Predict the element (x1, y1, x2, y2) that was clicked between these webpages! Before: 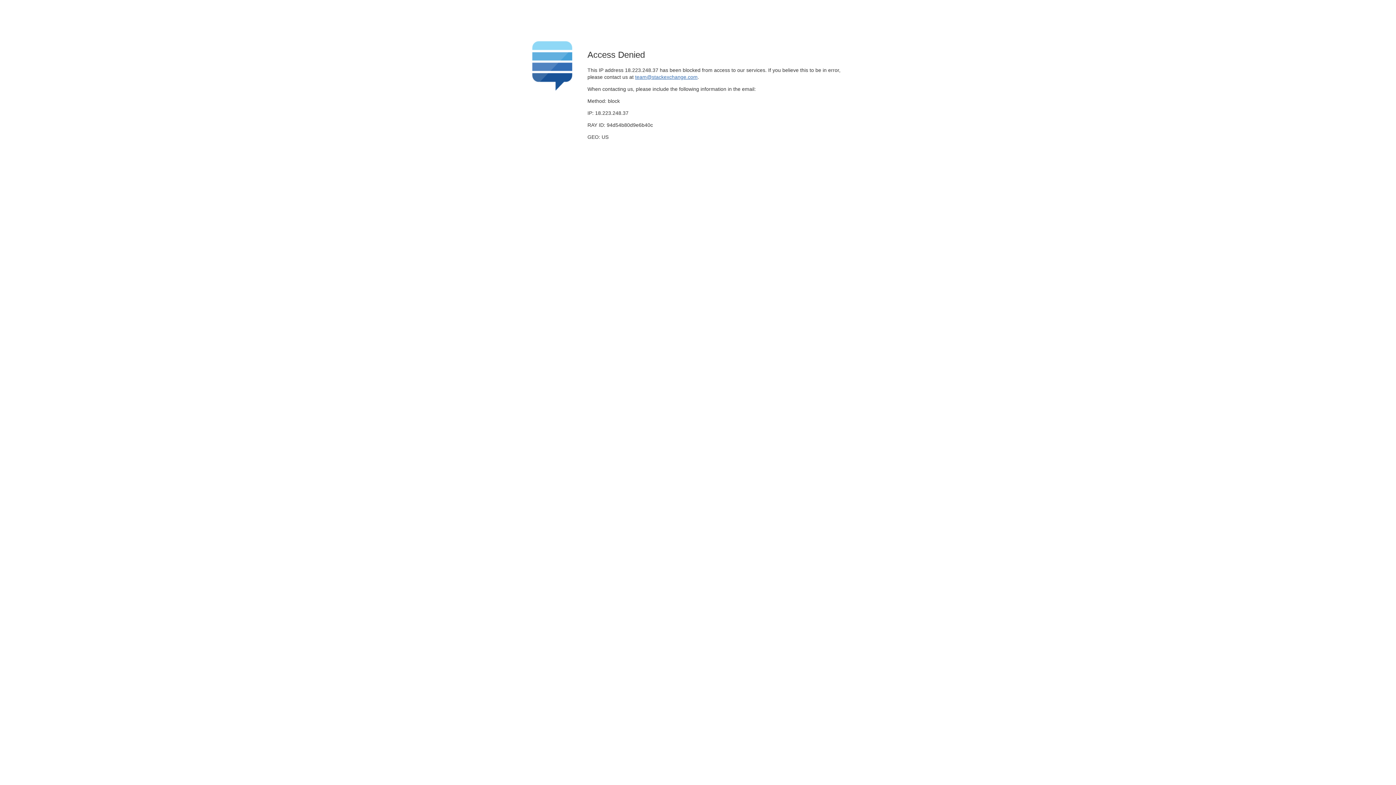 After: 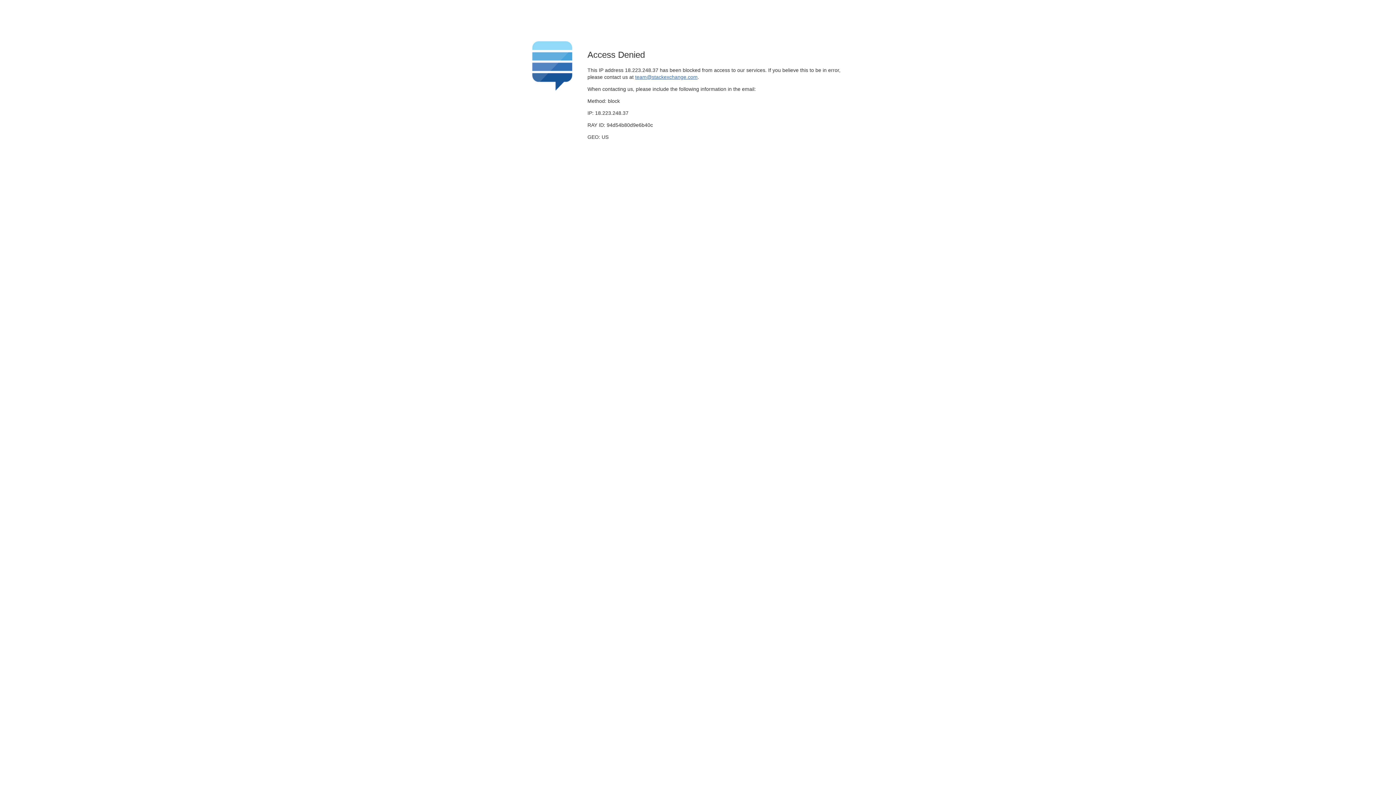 Action: label: team@stackexchange.com bbox: (635, 74, 697, 79)